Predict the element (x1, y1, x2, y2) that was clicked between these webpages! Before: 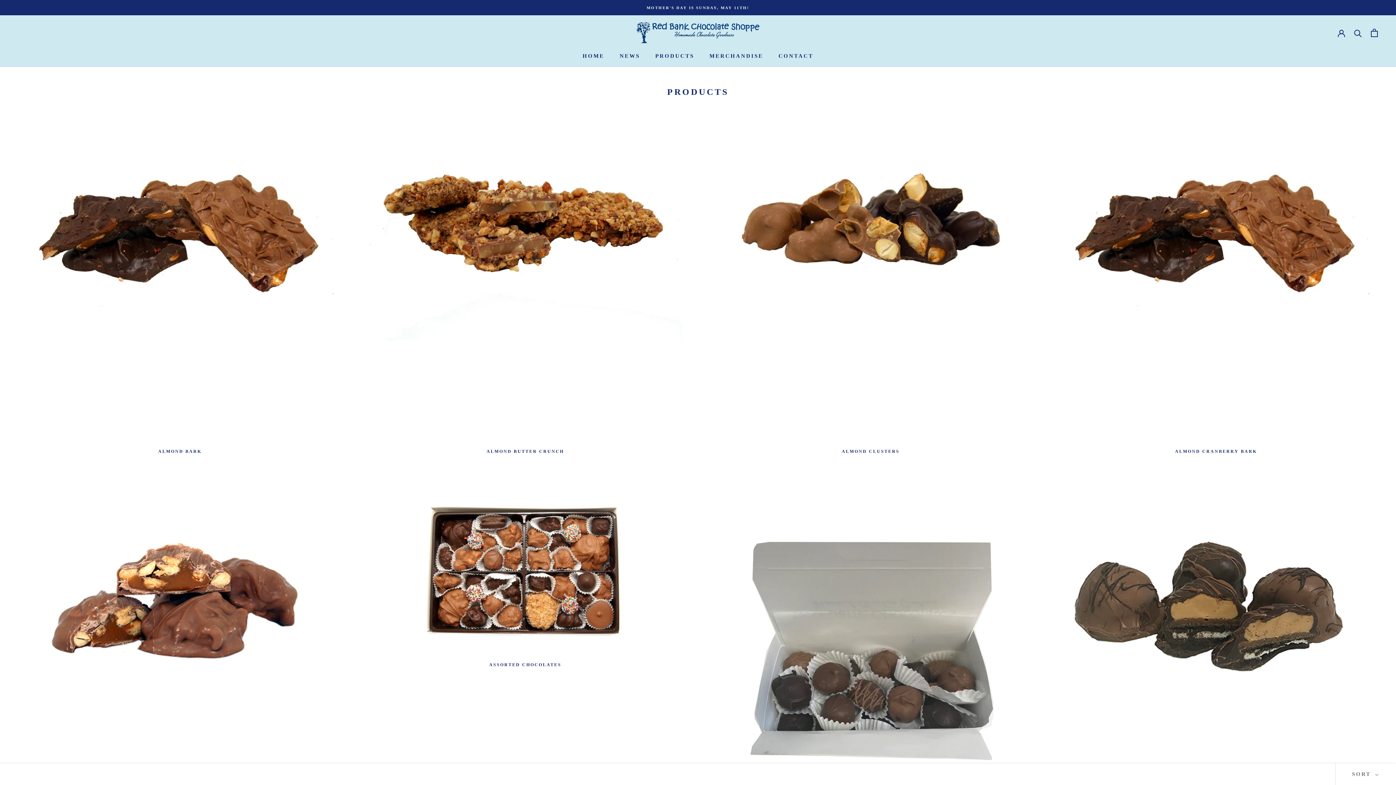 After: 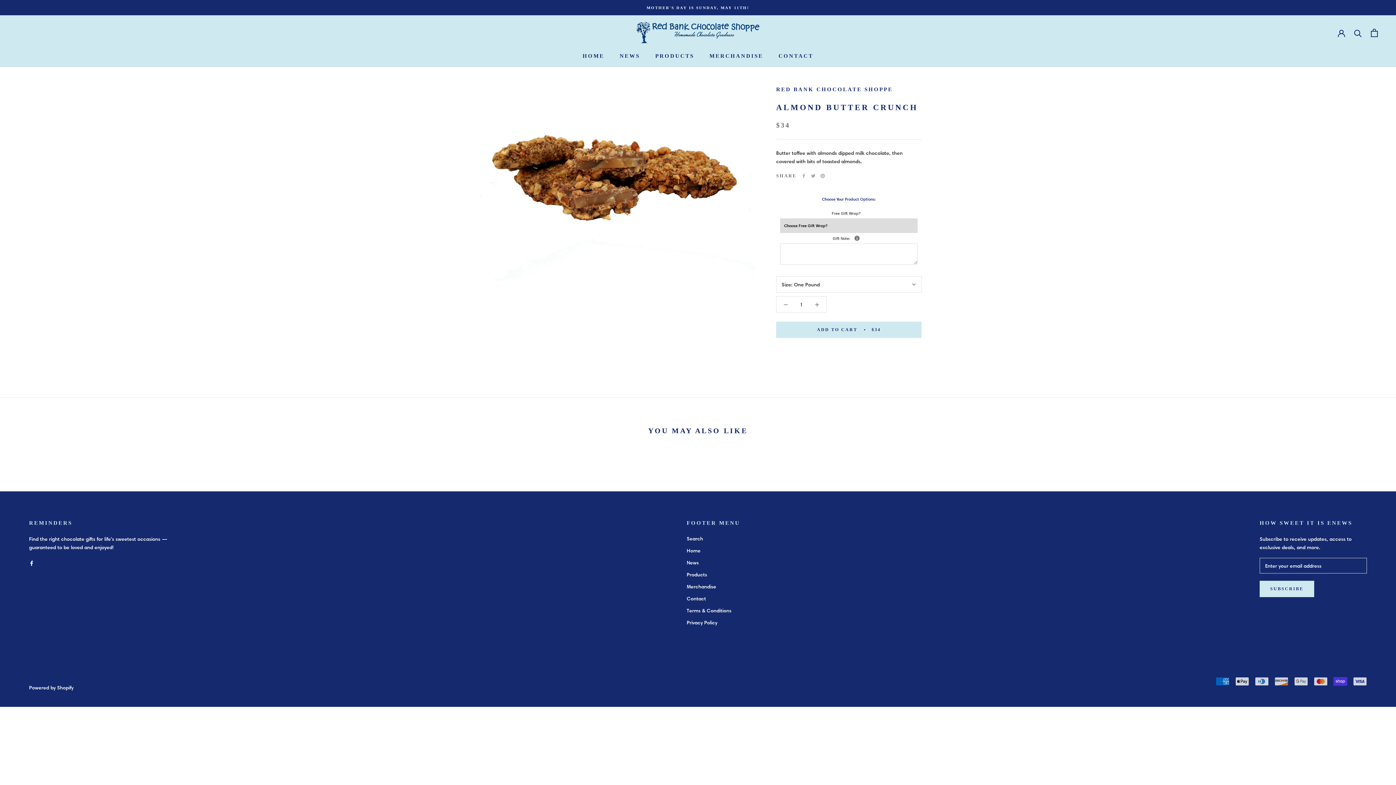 Action: bbox: (363, 117, 687, 441)